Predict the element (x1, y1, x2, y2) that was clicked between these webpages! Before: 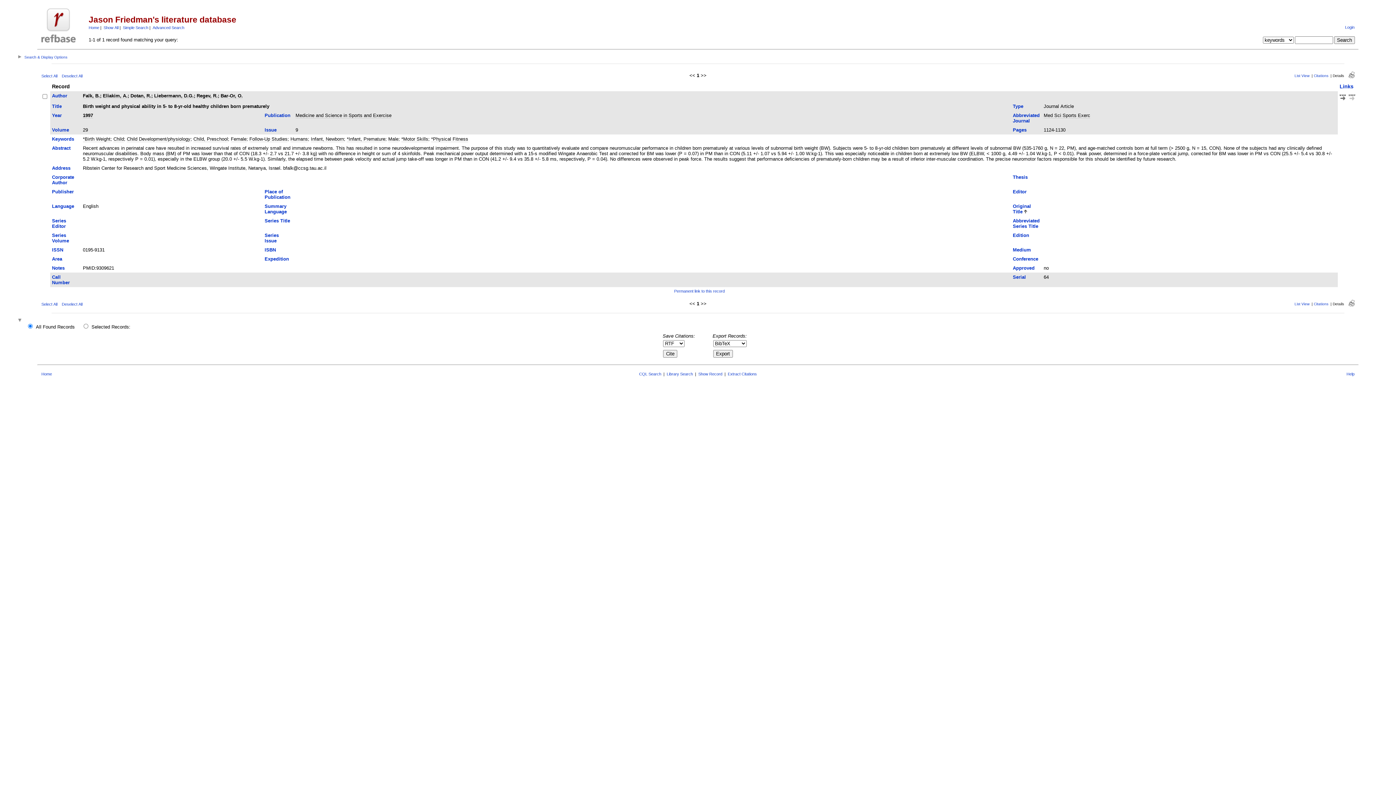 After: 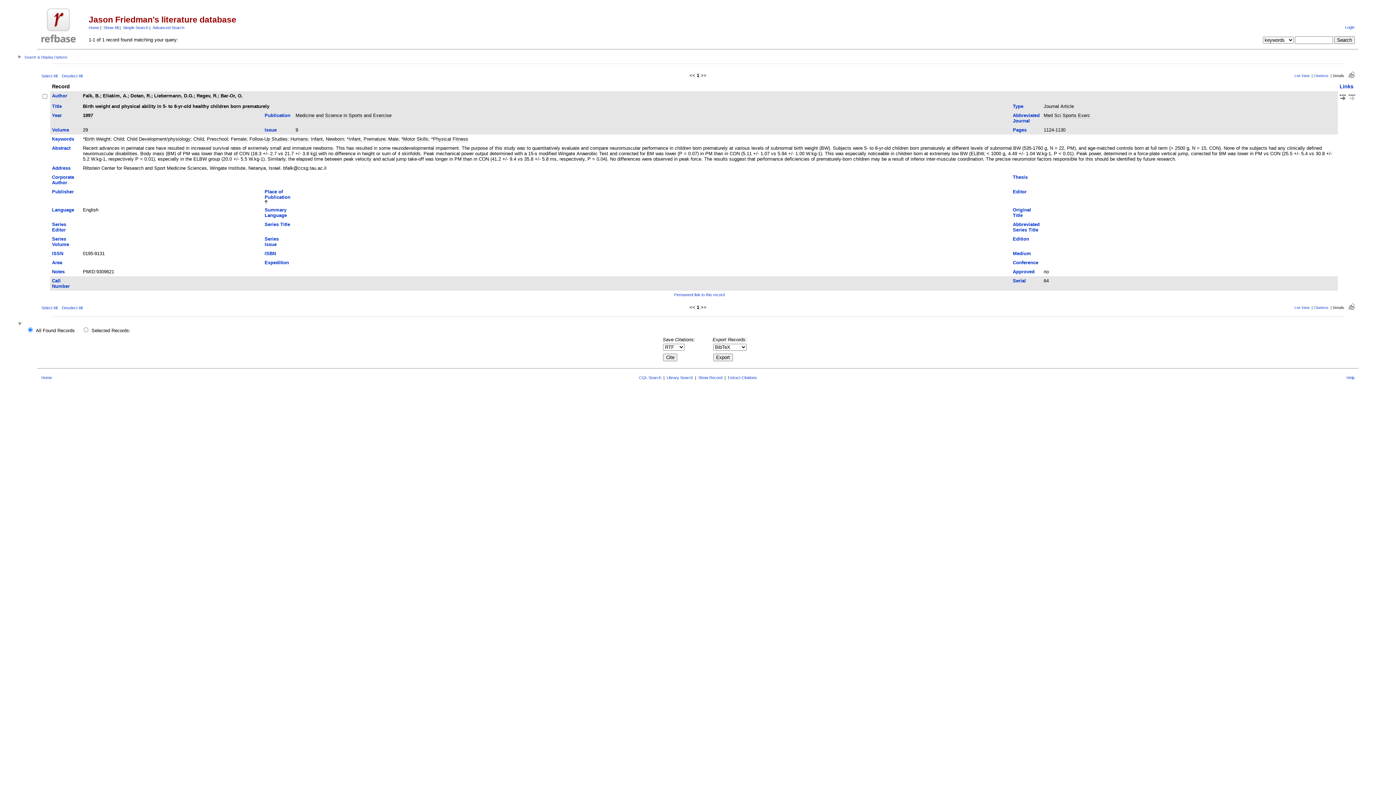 Action: bbox: (264, 189, 290, 199) label: Place of Publication